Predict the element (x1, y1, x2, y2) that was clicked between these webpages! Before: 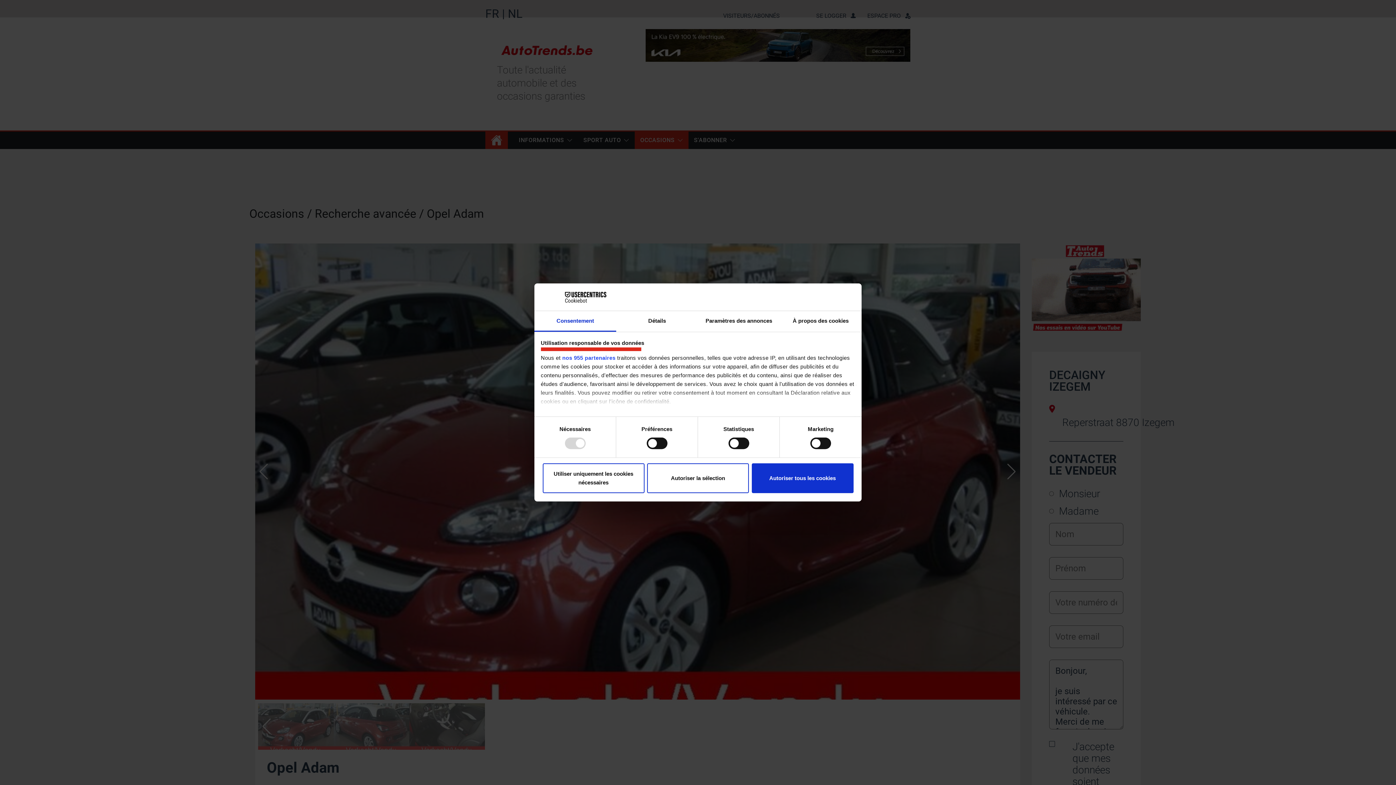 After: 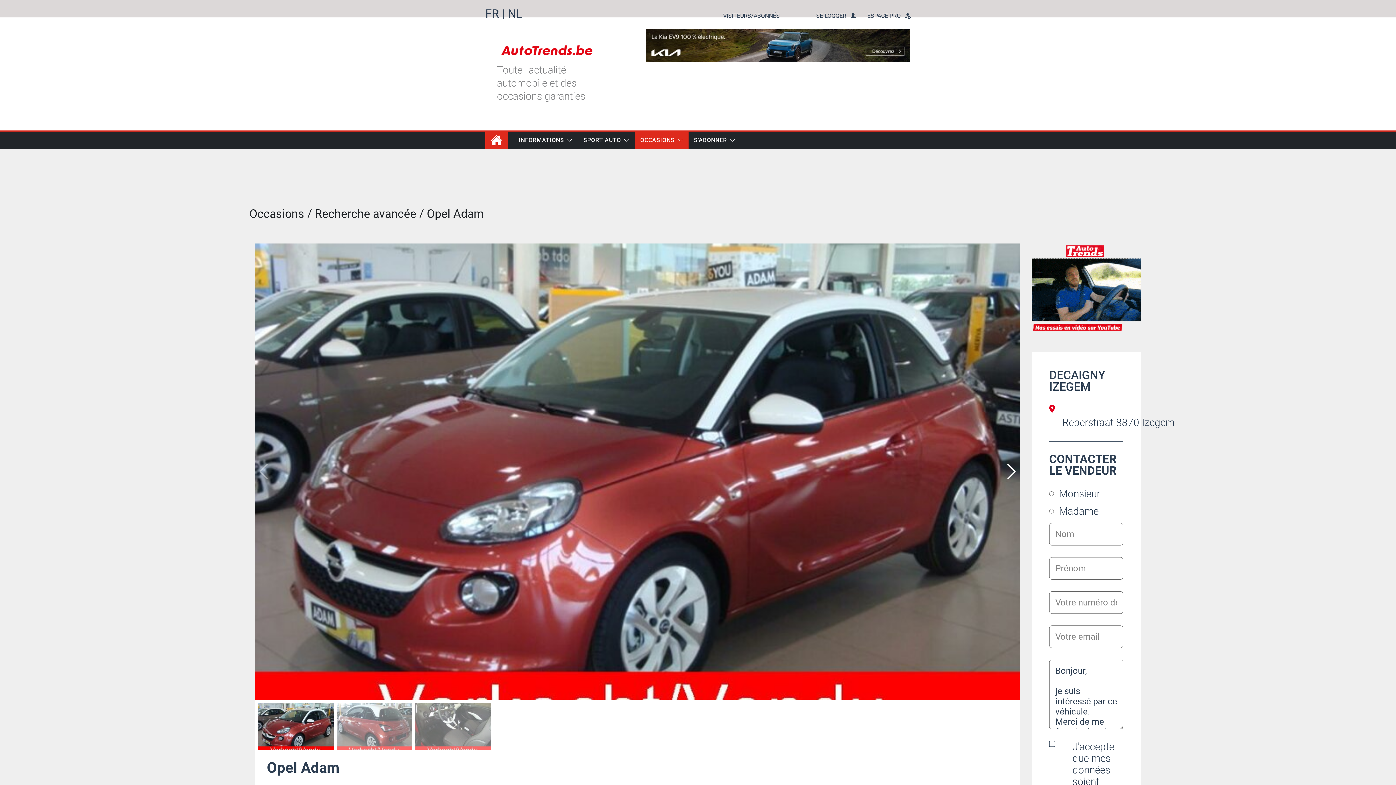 Action: label: Autoriser tous les cookies bbox: (751, 463, 853, 493)